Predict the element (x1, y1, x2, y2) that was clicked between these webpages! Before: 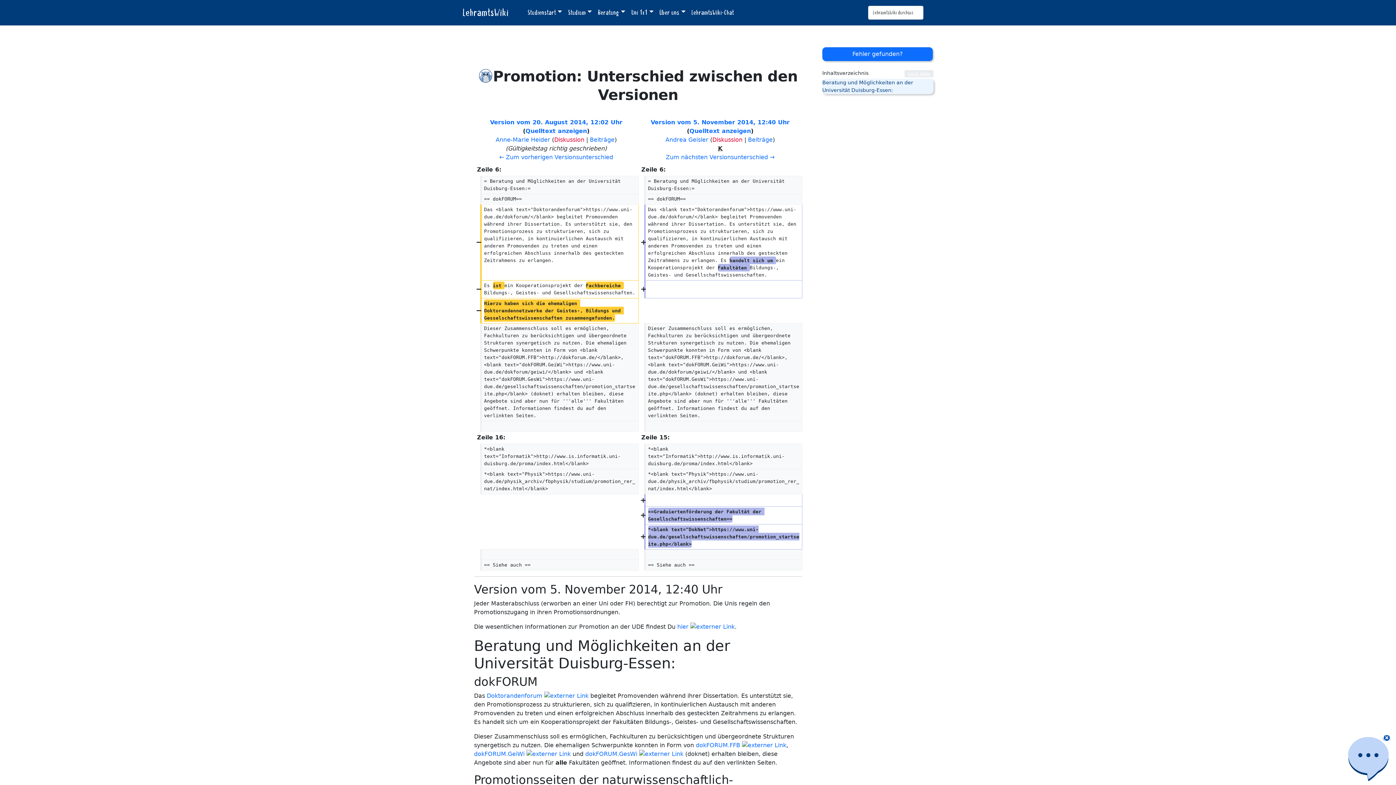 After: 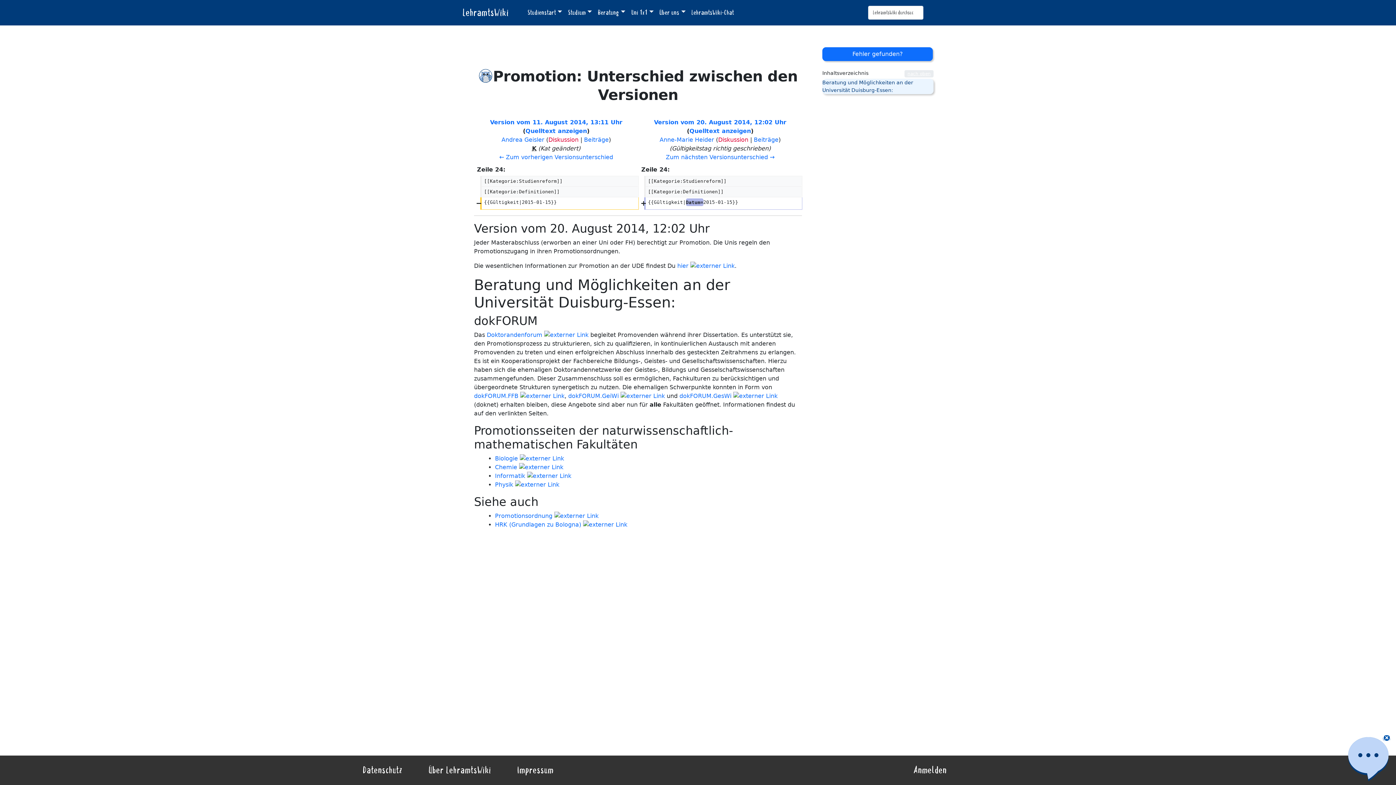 Action: bbox: (499, 153, 613, 160) label: ← Zum vorherigen Versionsunterschied